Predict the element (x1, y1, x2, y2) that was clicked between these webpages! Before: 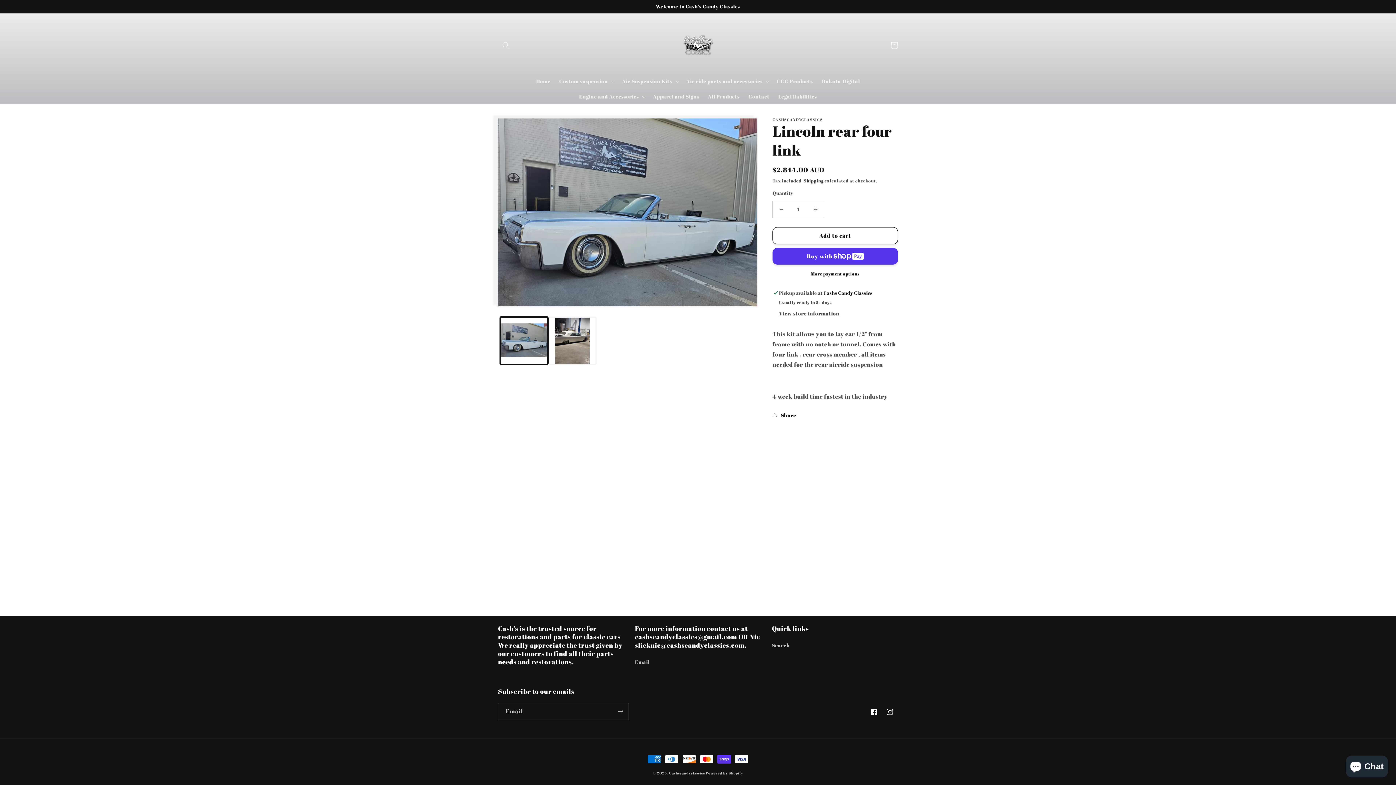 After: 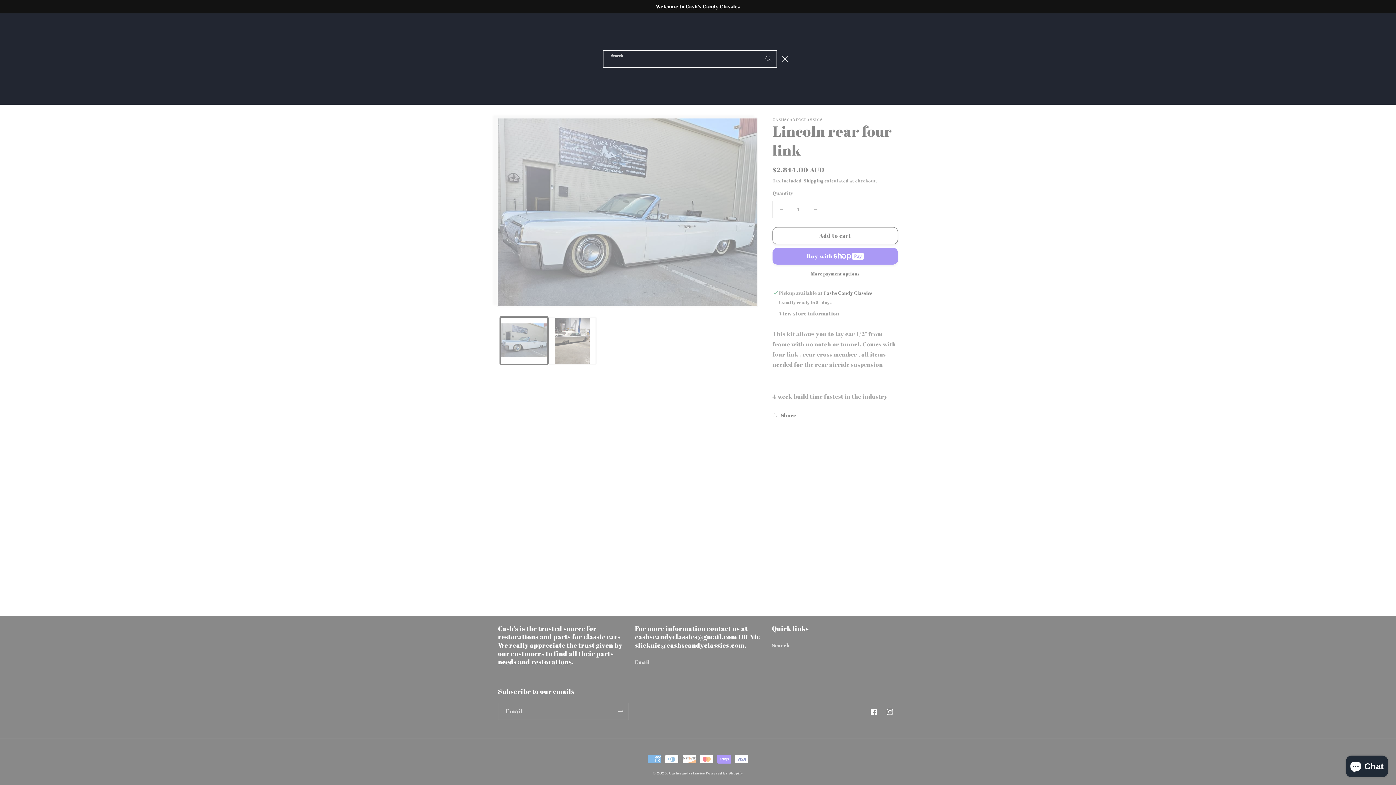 Action: label: Search bbox: (498, 37, 514, 53)